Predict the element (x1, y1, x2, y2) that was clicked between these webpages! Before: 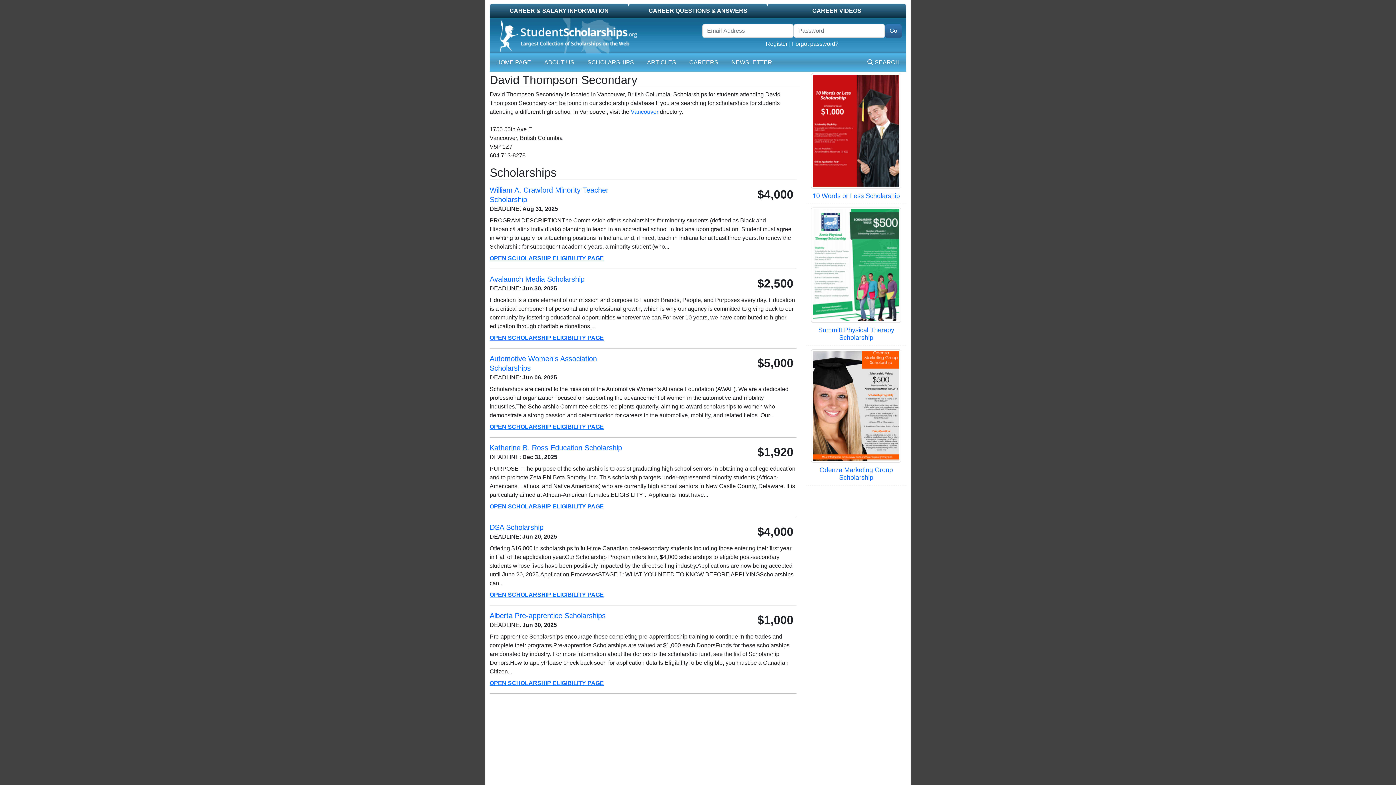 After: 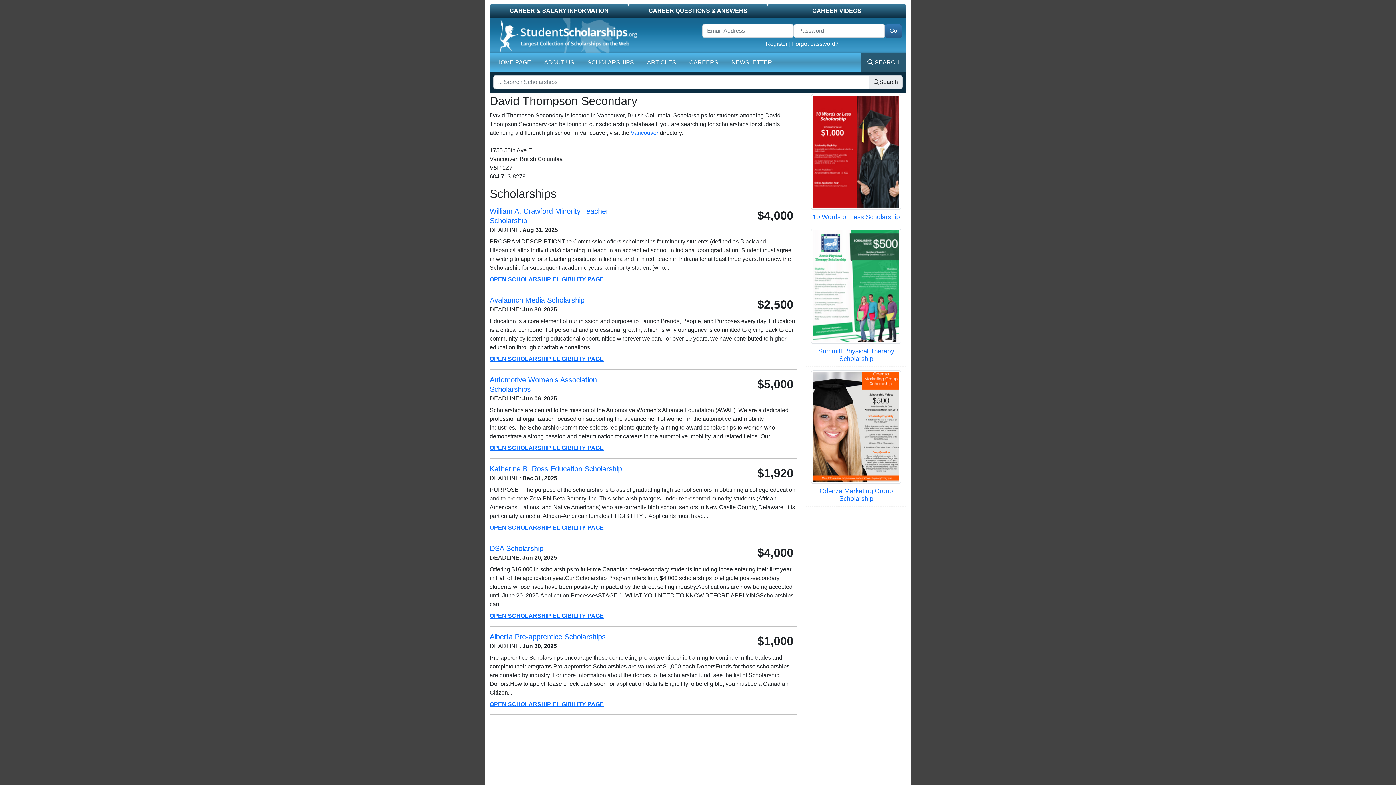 Action: label:  SEARCH bbox: (864, 55, 902, 69)